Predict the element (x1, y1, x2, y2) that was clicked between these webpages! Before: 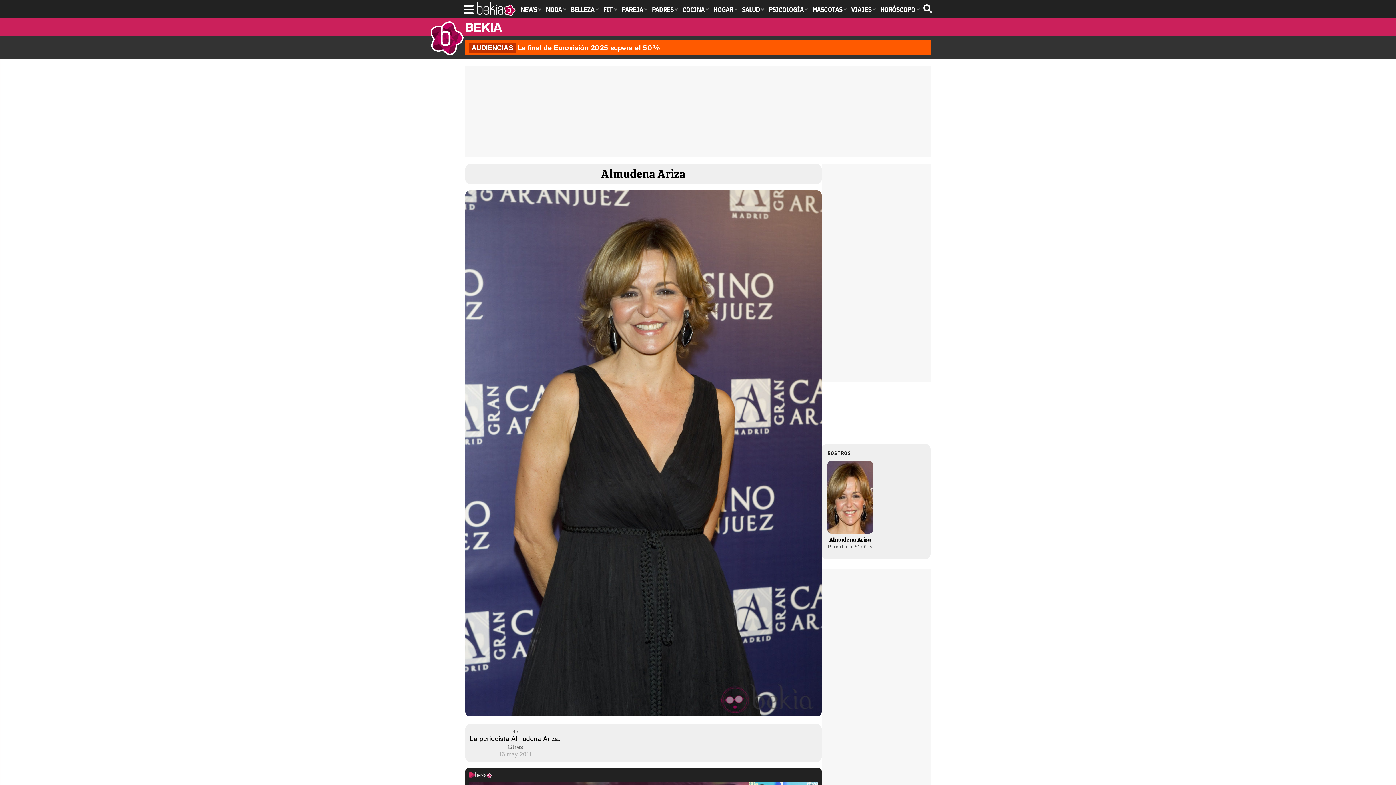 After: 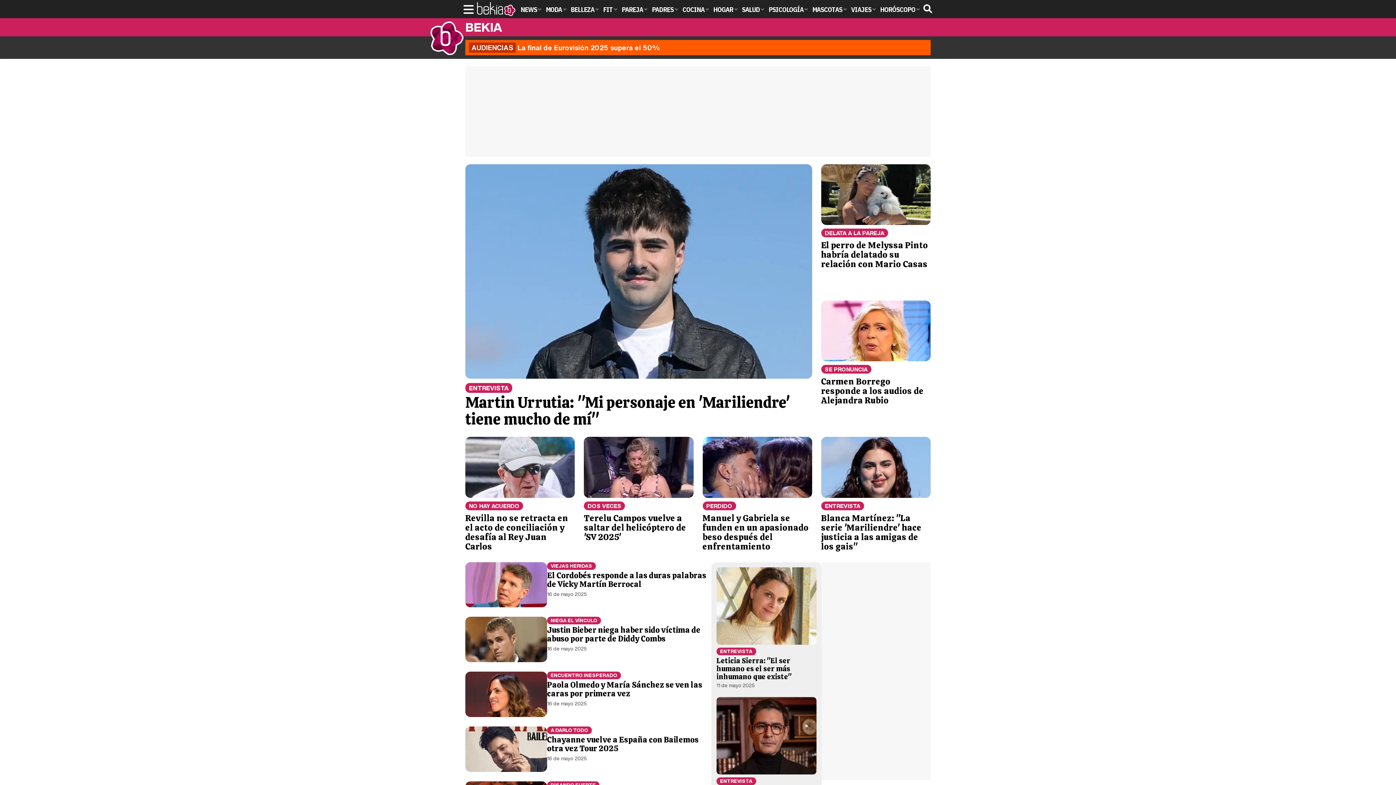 Action: bbox: (518, 5, 544, 13) label: NEWS